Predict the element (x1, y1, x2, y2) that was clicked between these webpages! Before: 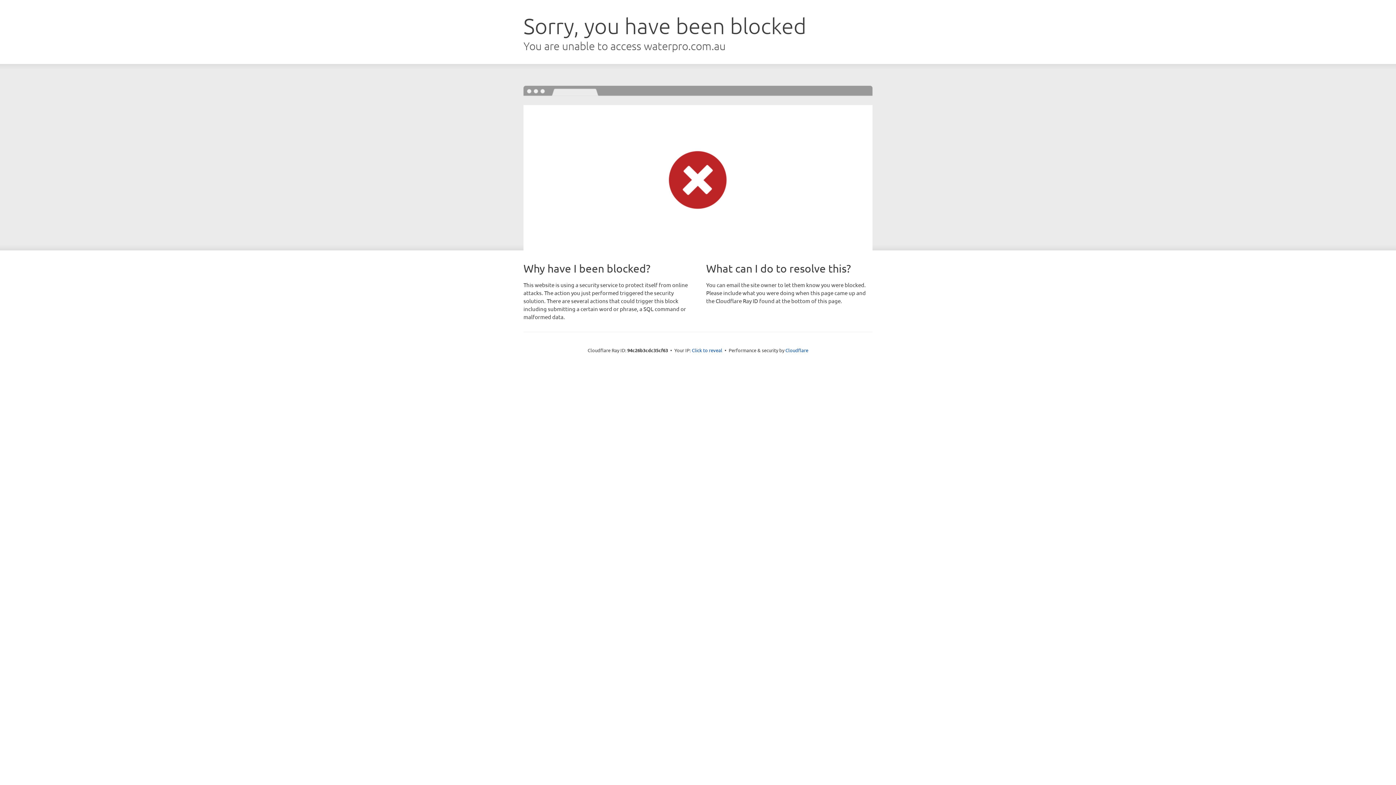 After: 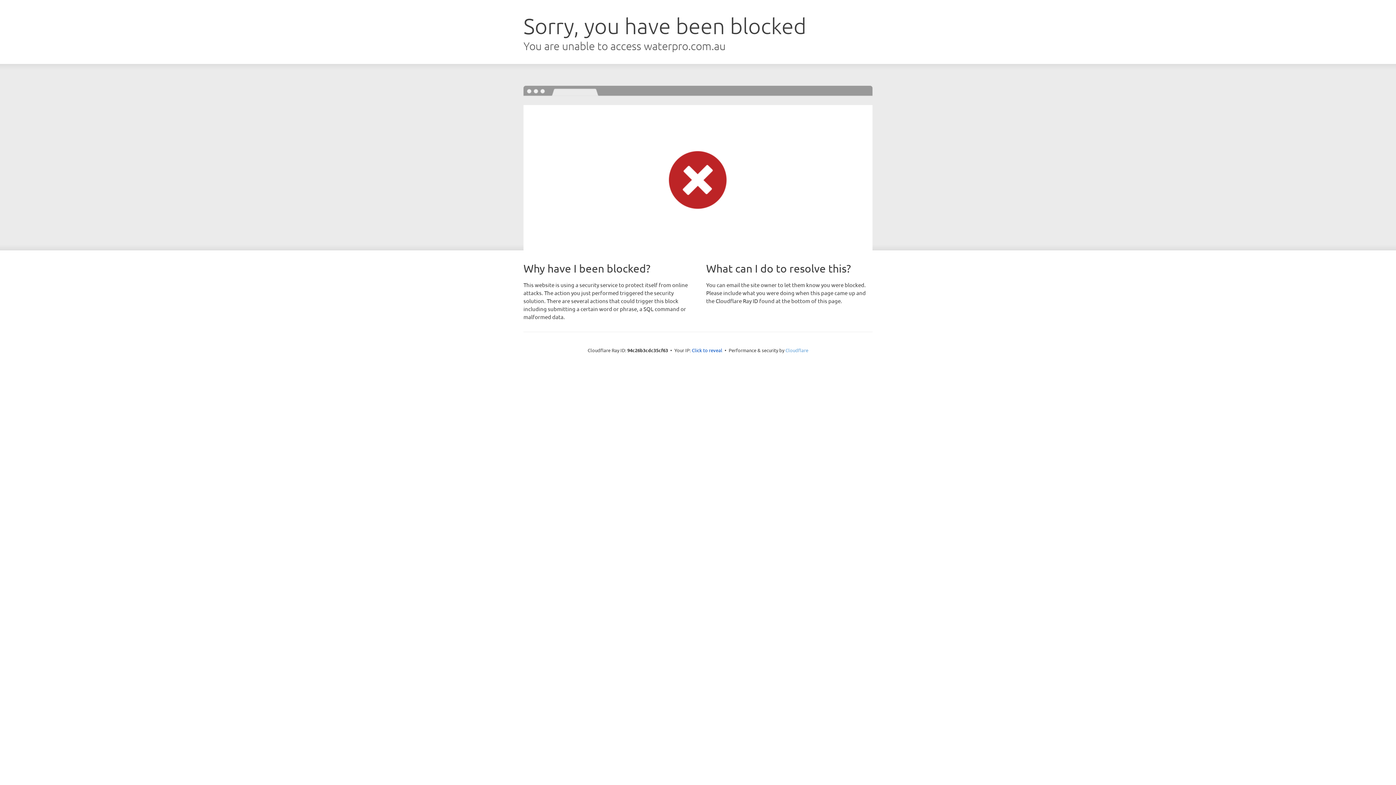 Action: bbox: (785, 347, 808, 353) label: Cloudflare